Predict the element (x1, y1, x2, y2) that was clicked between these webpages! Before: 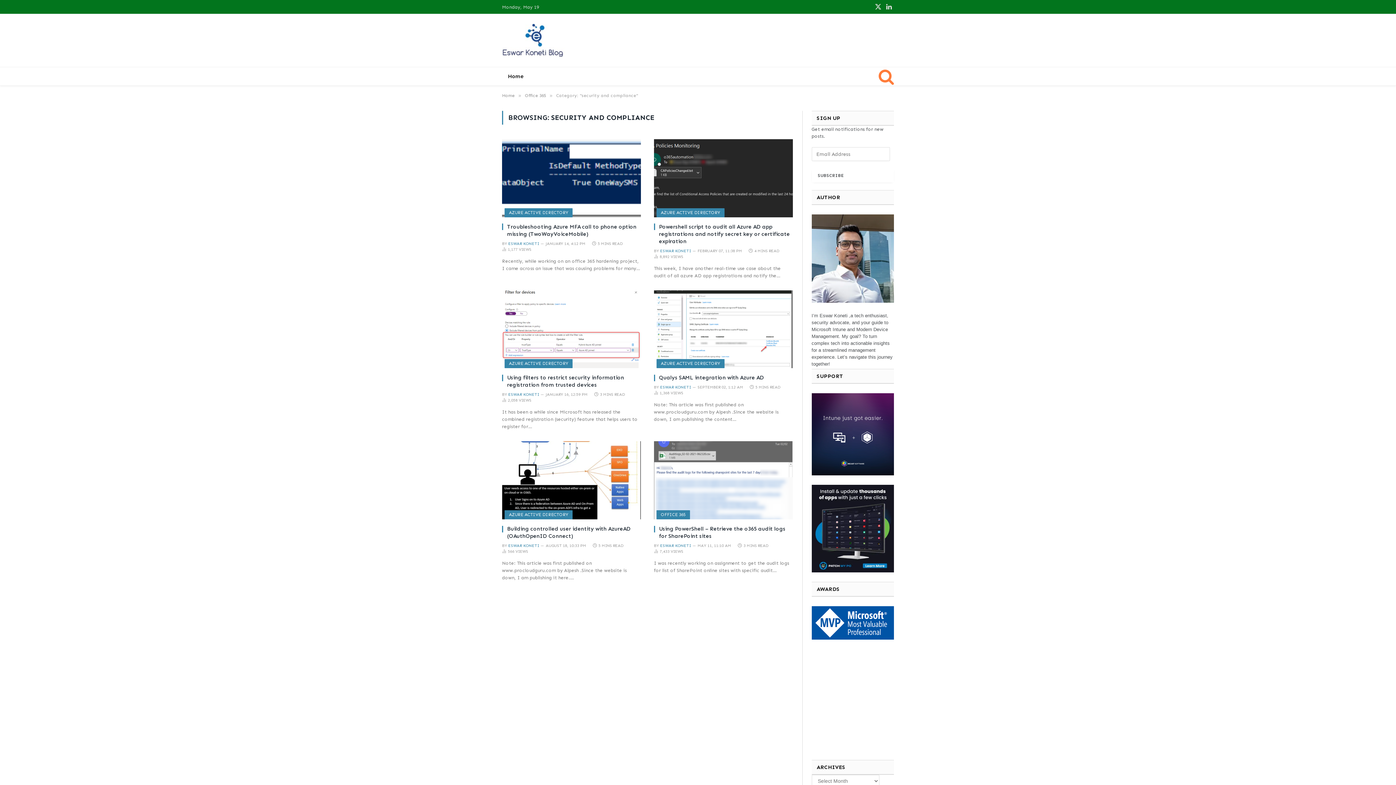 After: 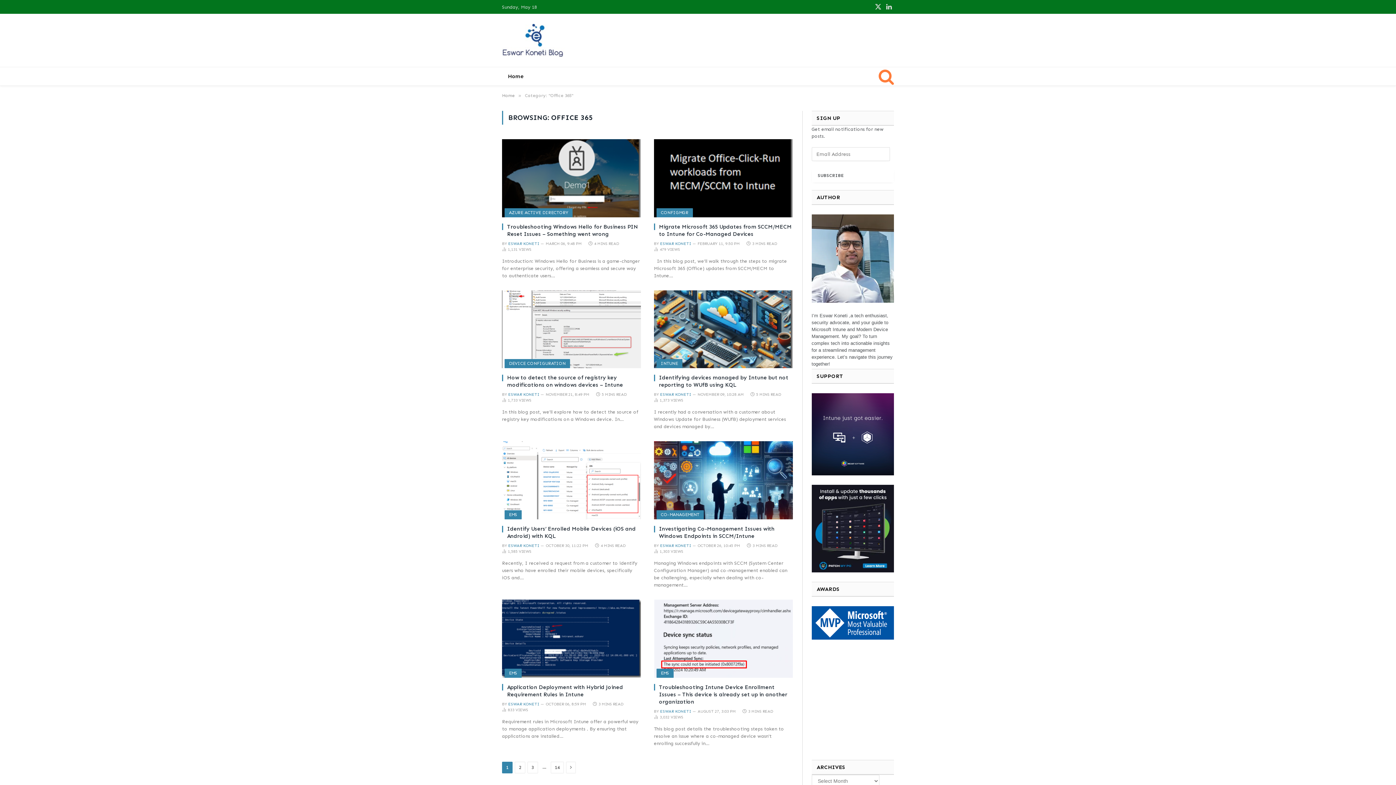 Action: label: Office 365 bbox: (525, 93, 546, 98)